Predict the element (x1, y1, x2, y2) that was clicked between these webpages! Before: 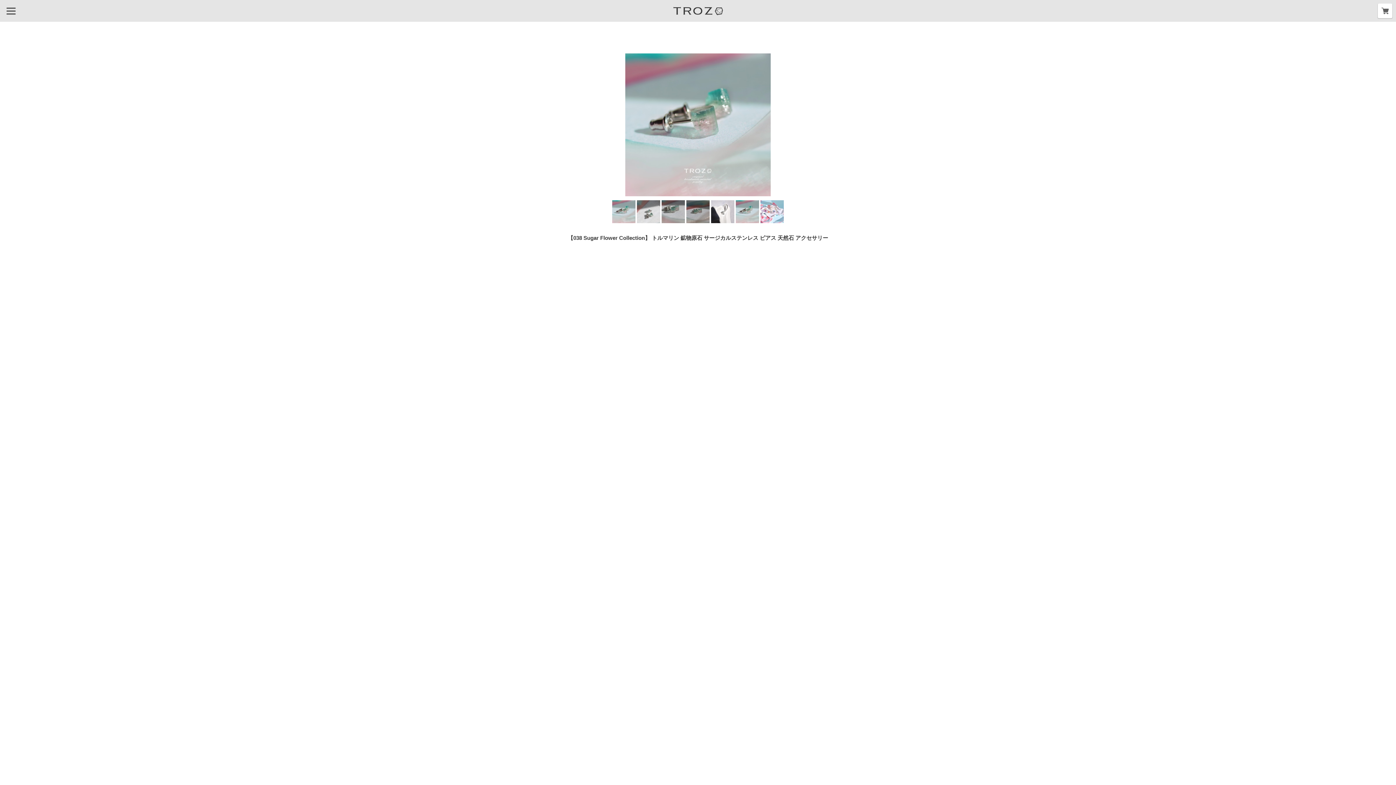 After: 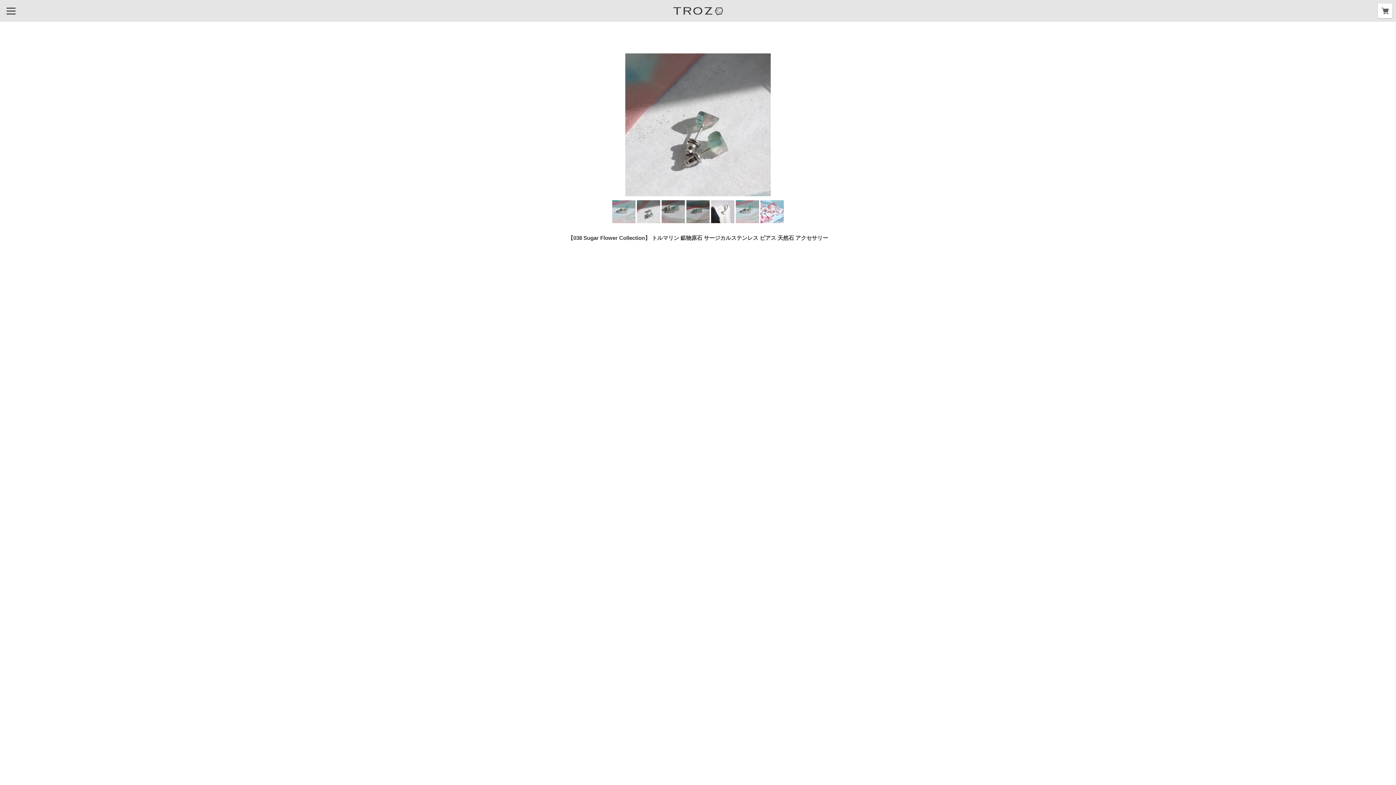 Action: bbox: (637, 200, 660, 223)